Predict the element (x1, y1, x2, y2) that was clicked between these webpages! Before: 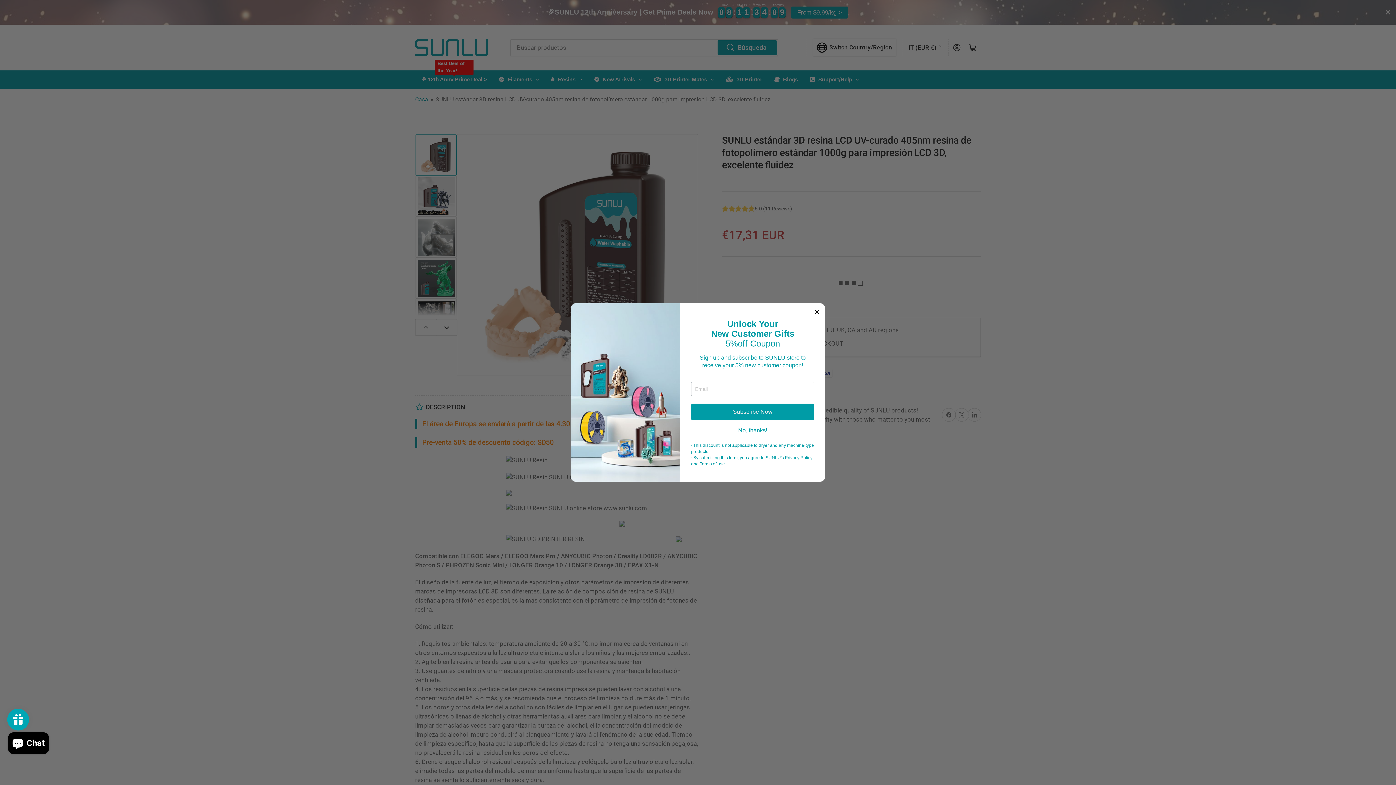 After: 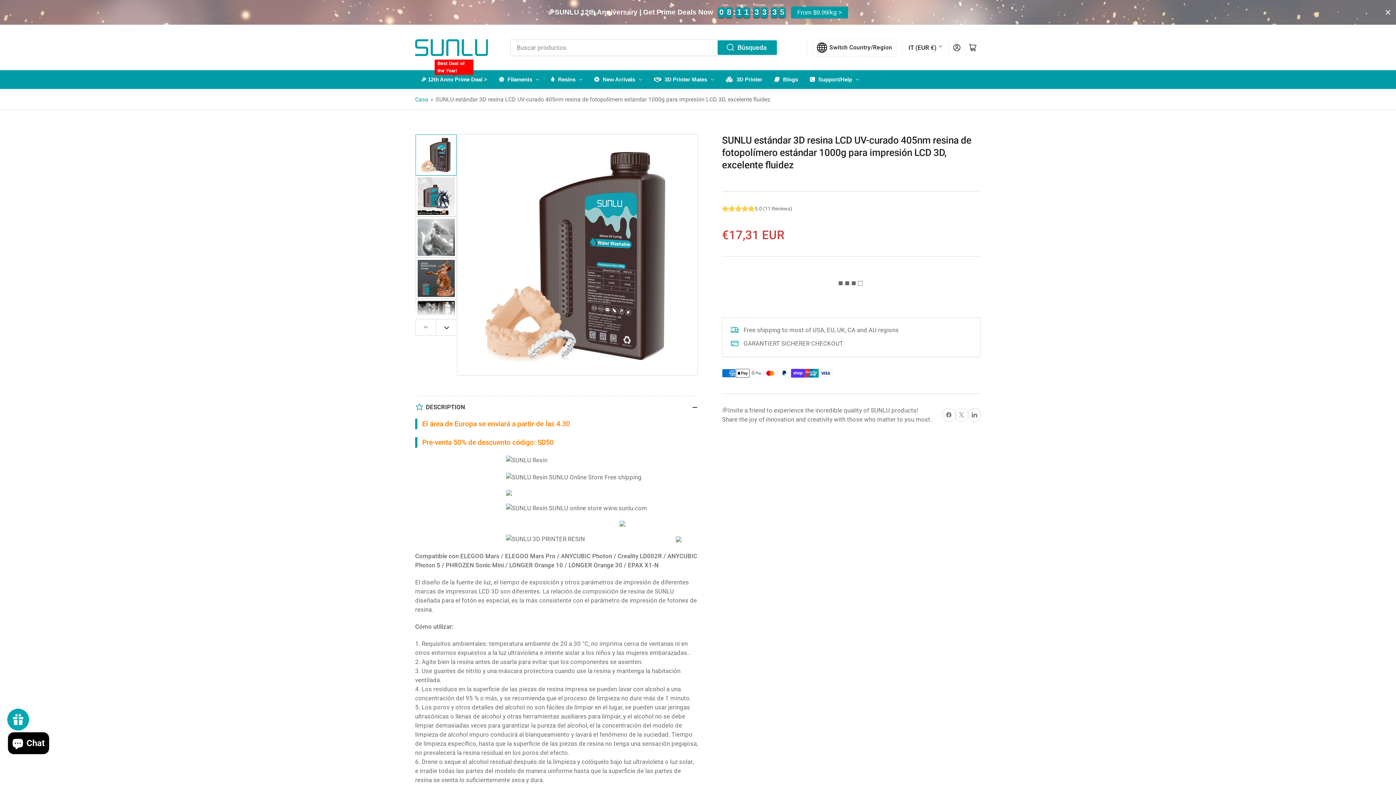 Action: bbox: (738, 427, 767, 433) label: No, thanks!